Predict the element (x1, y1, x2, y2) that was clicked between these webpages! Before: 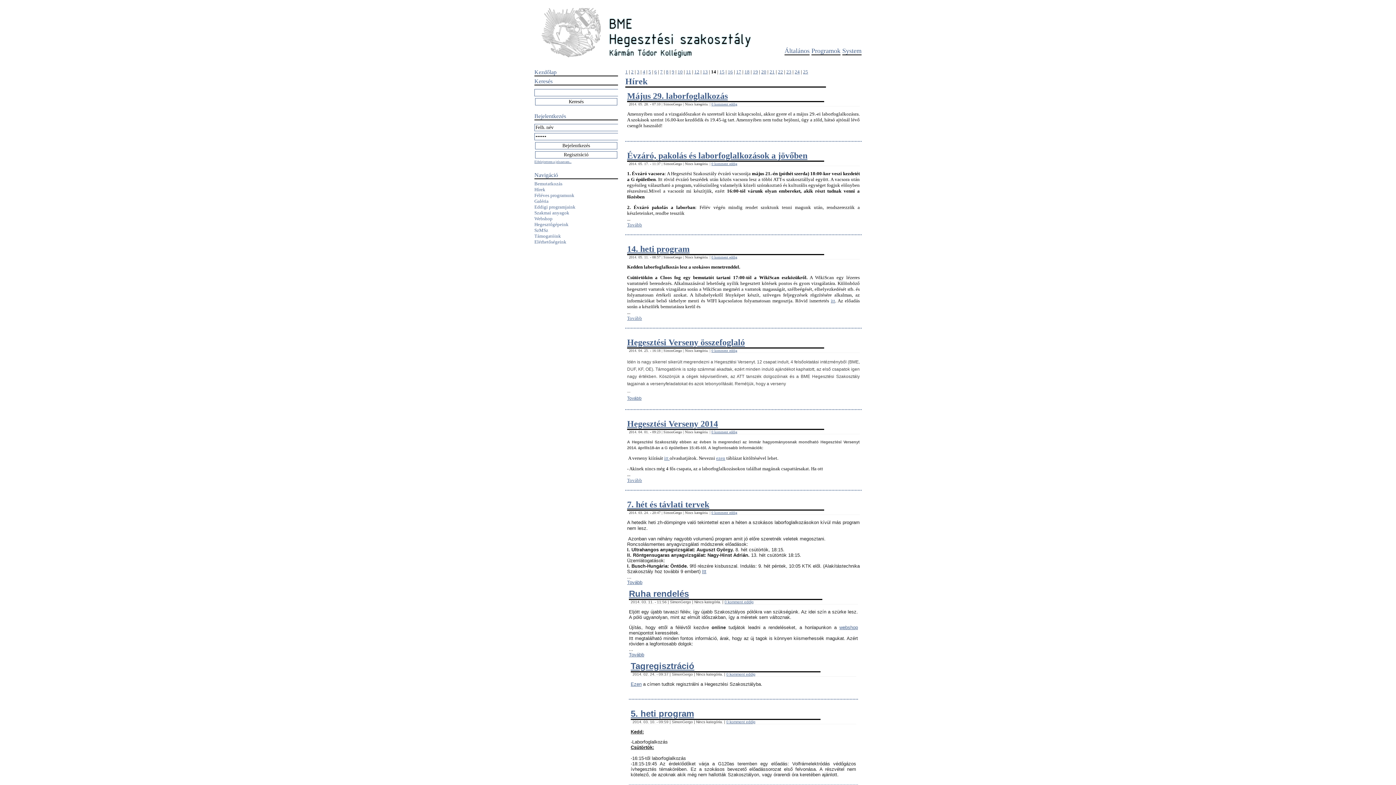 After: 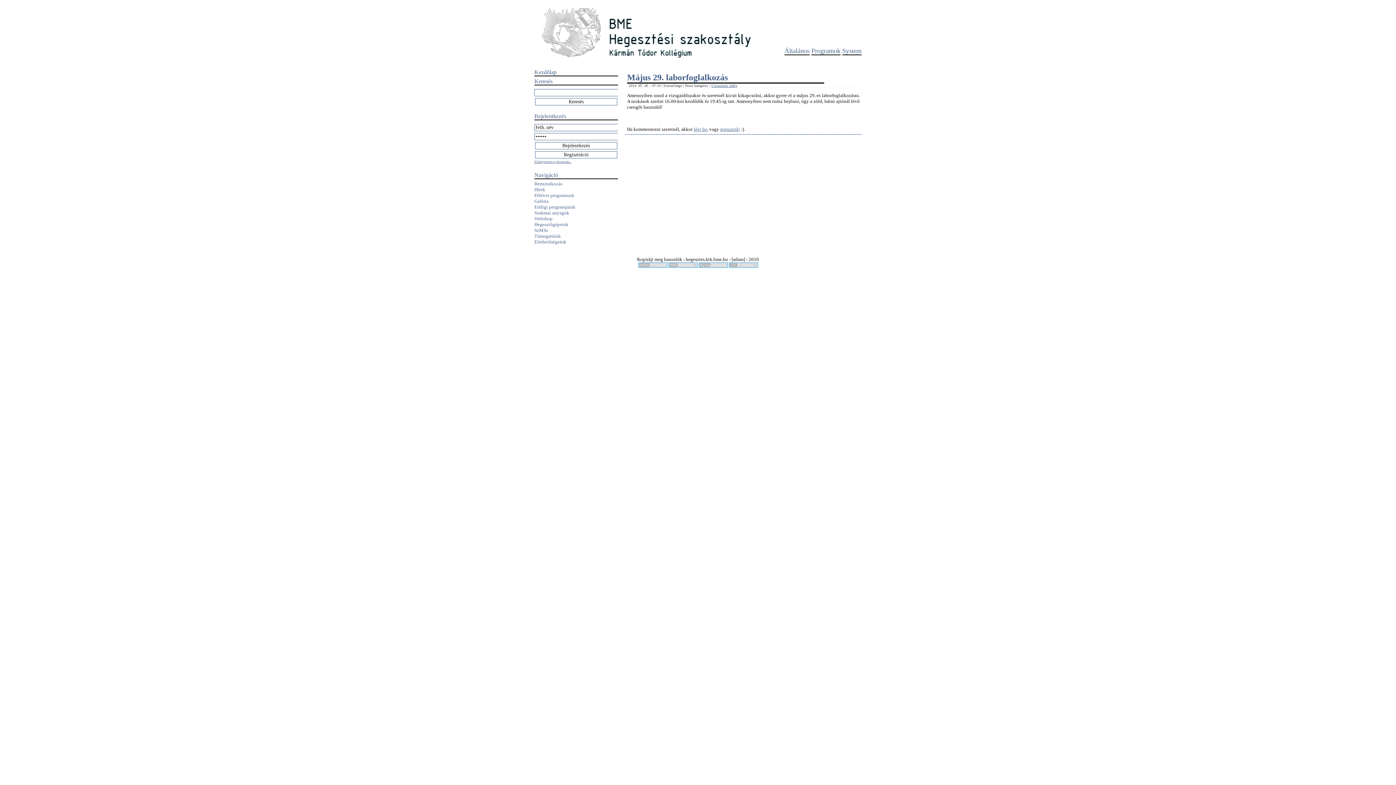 Action: label: Május 29. laborfoglalkozás bbox: (627, 91, 728, 100)